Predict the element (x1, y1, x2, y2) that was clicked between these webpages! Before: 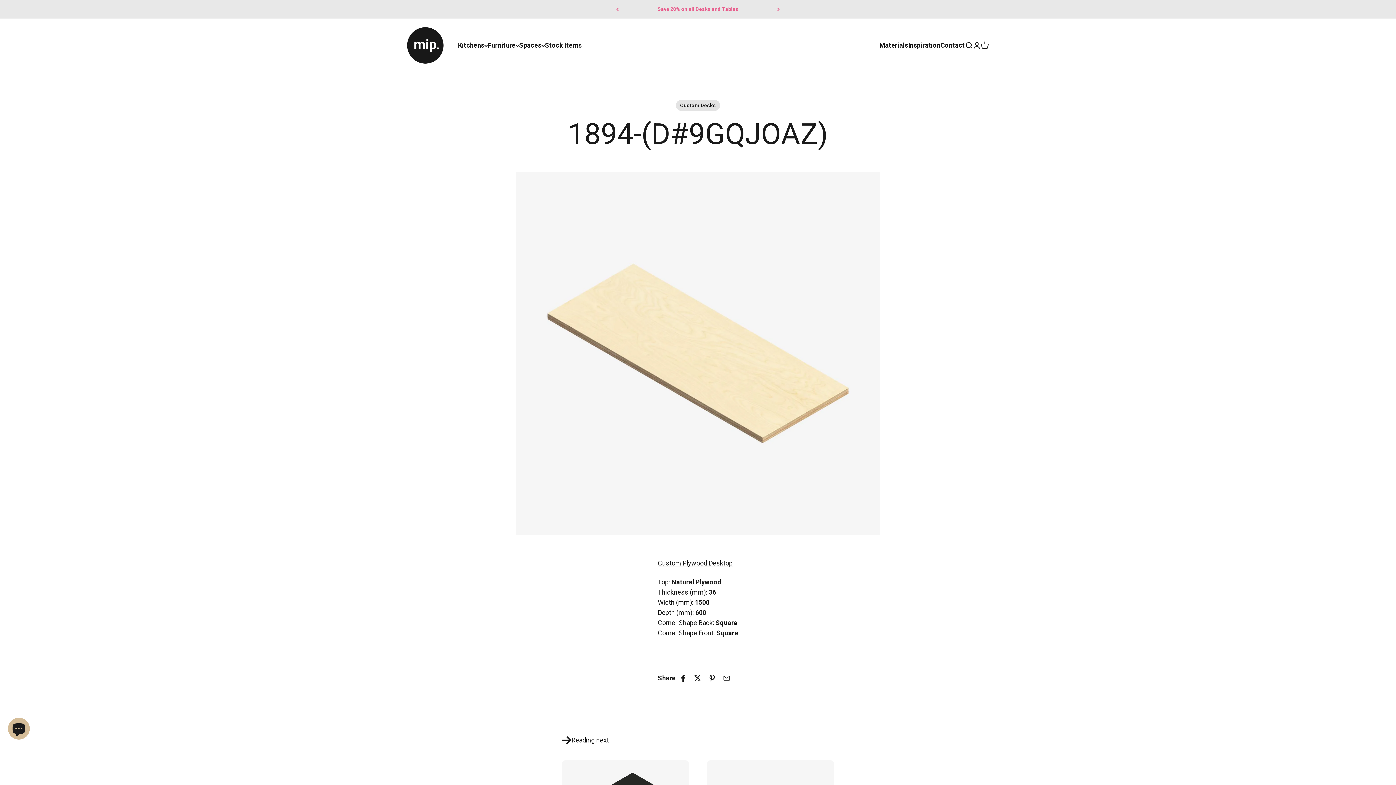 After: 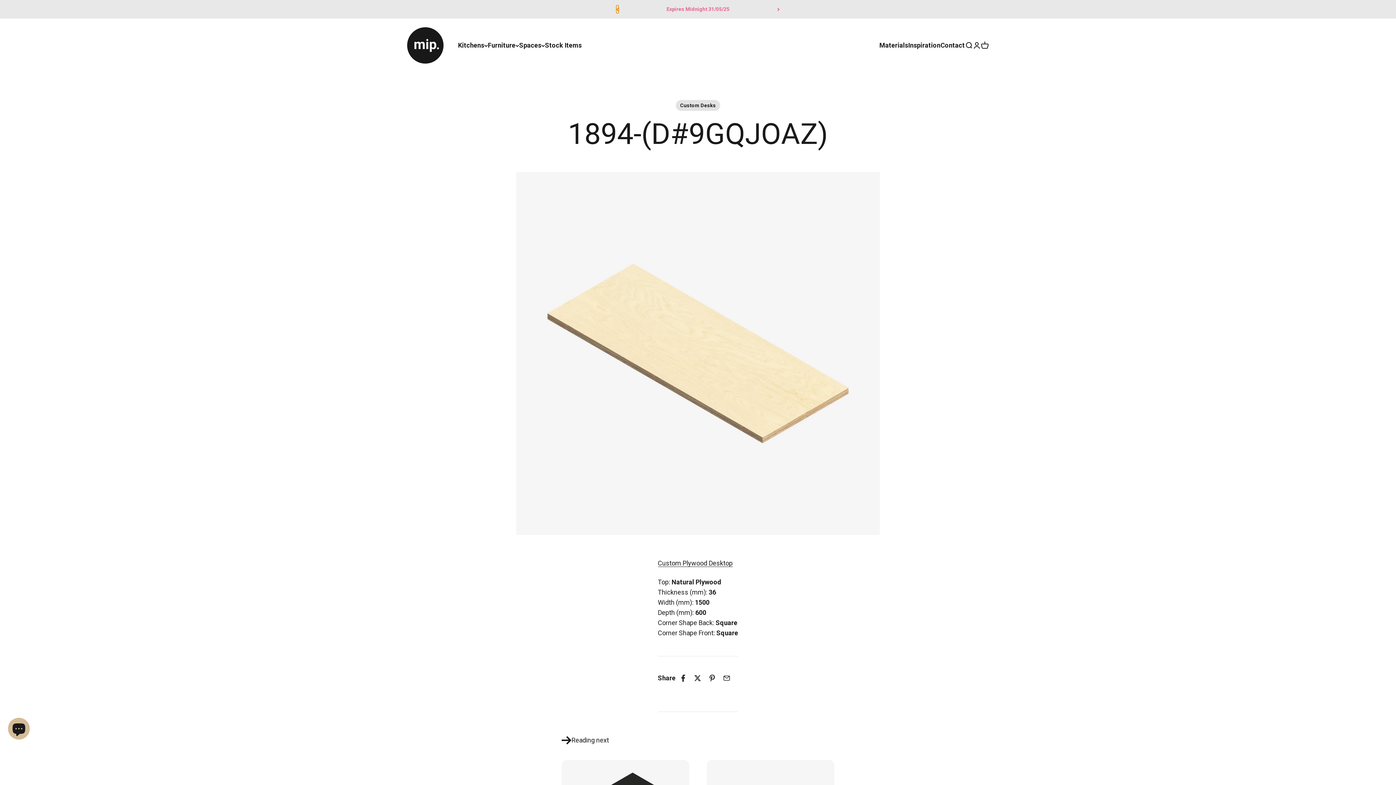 Action: label: Previous bbox: (616, 5, 618, 13)